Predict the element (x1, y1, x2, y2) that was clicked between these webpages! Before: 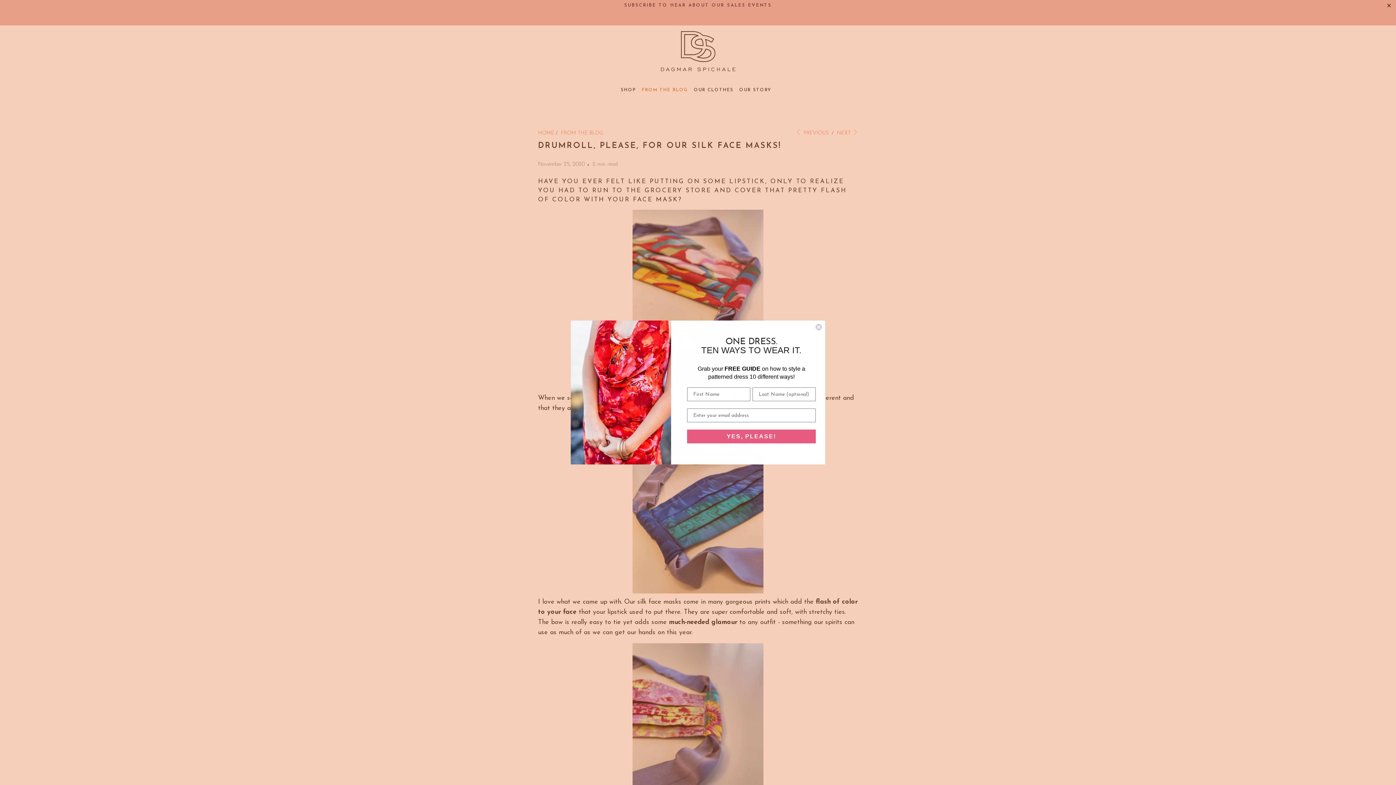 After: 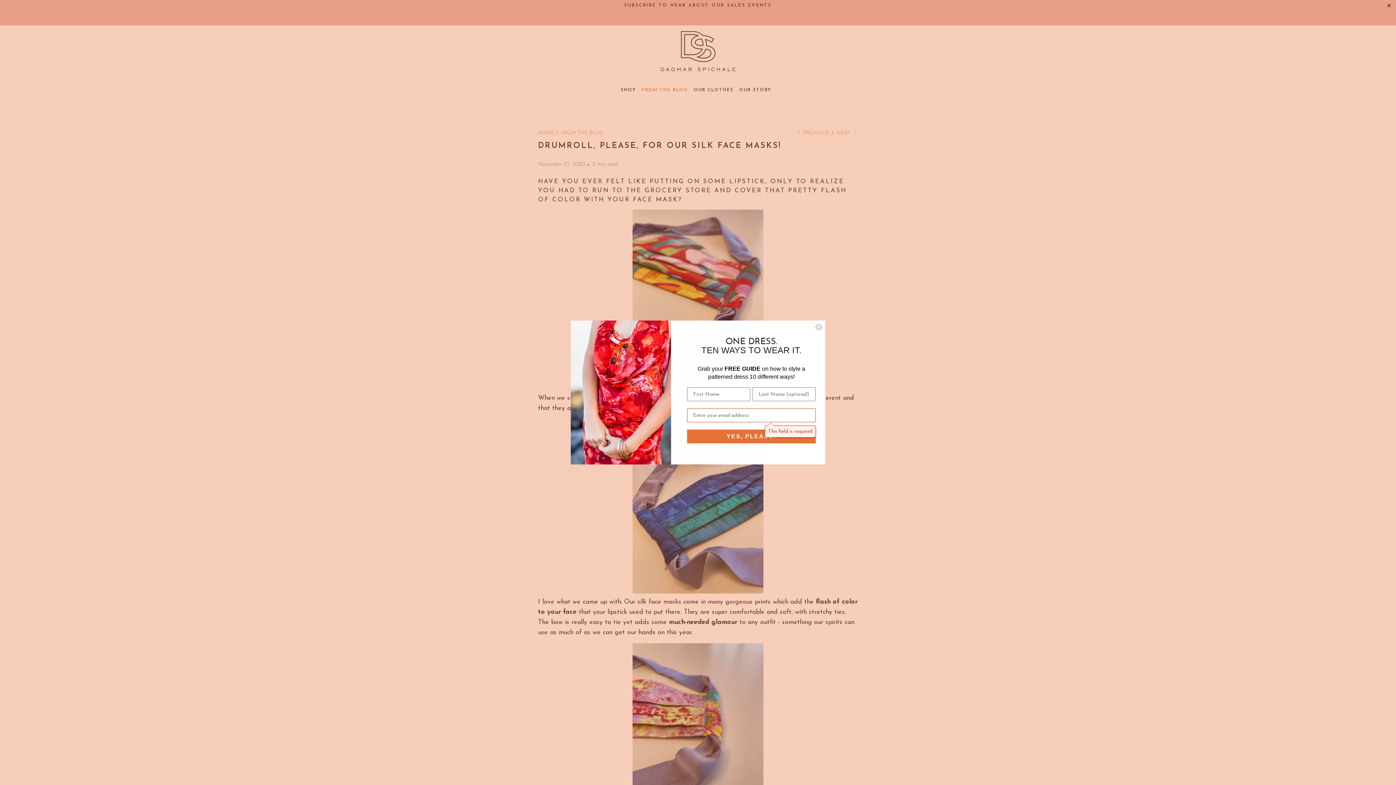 Action: bbox: (687, 429, 816, 443) label: YES, PLEASE!